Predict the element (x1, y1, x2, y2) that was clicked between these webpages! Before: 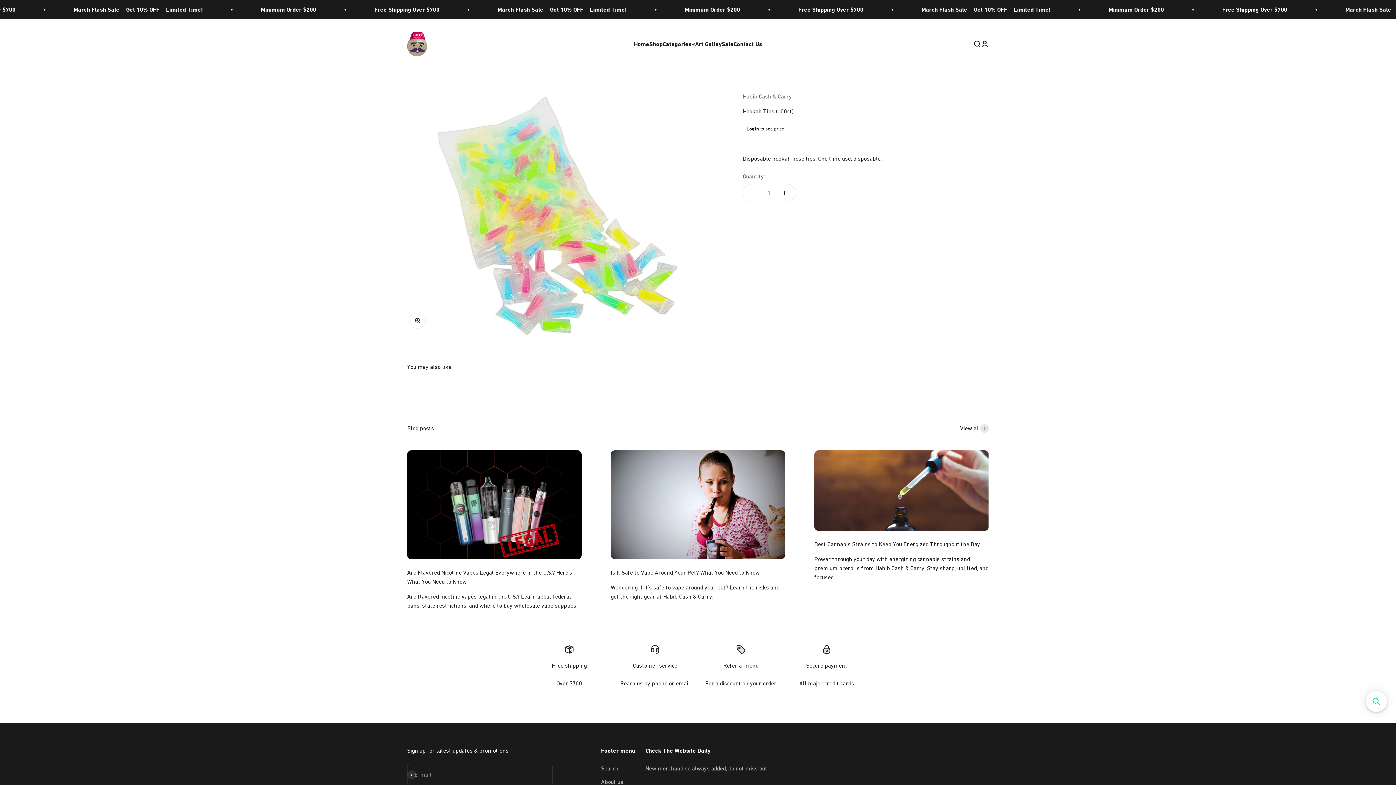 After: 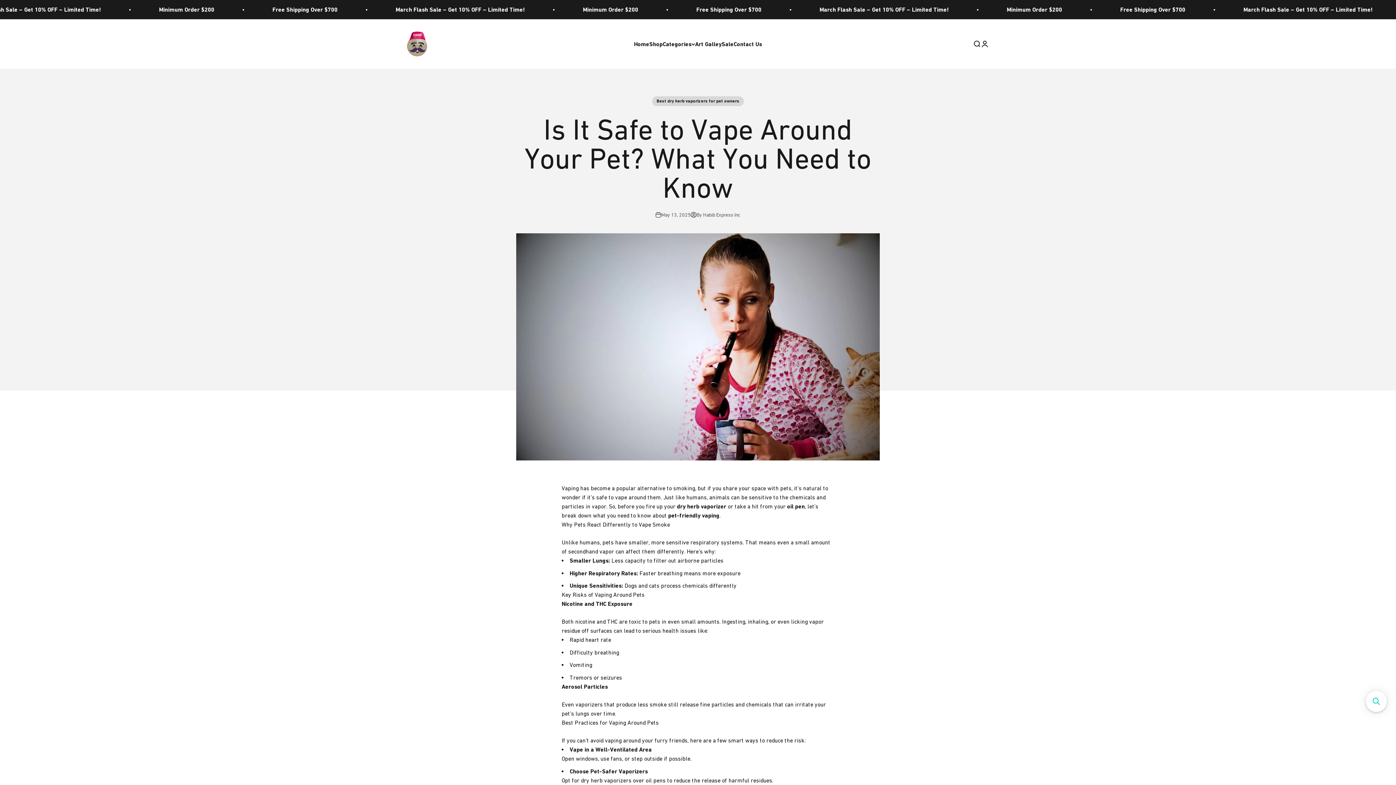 Action: bbox: (610, 450, 785, 559)